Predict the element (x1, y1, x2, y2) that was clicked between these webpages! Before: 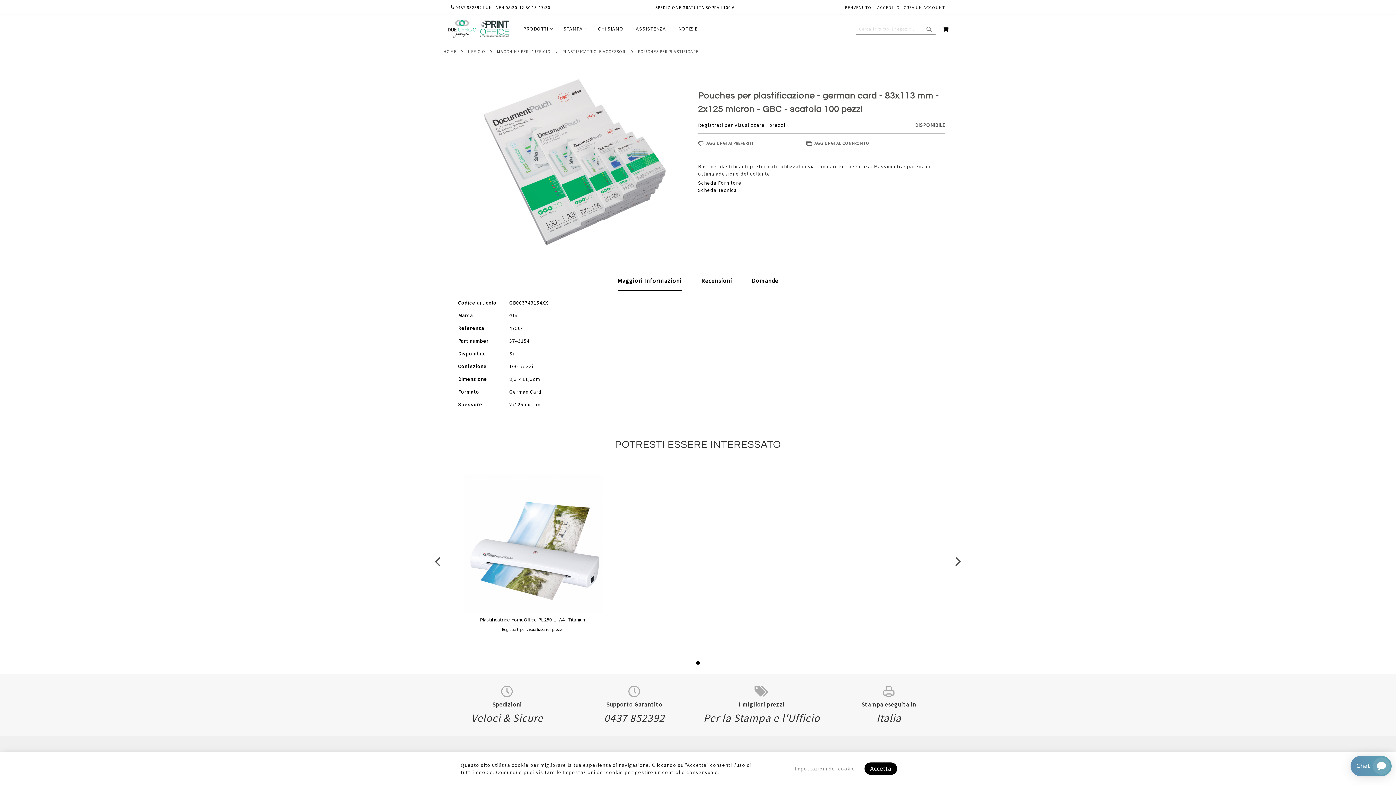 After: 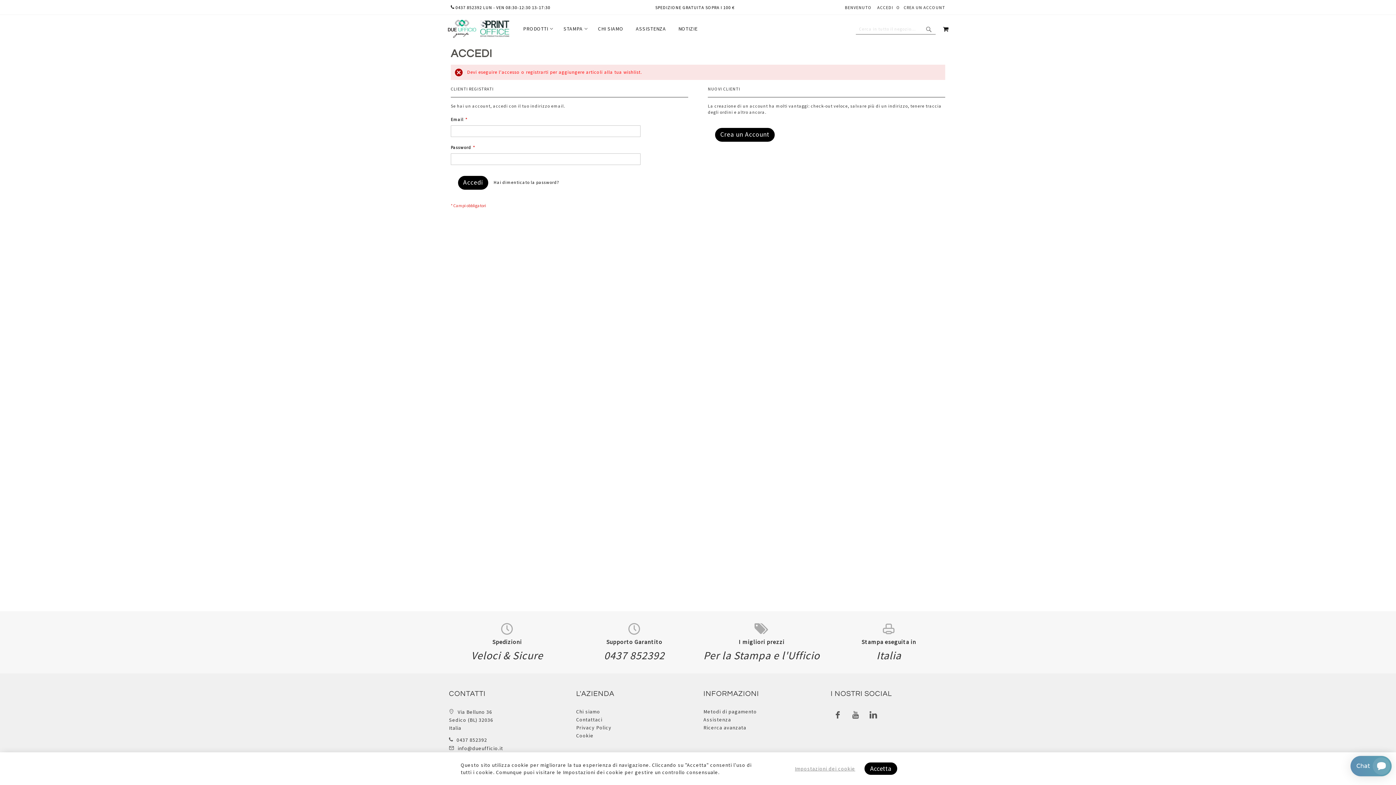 Action: bbox: (698, 139, 753, 148) label: AGGIUNGI AI PREFERITI